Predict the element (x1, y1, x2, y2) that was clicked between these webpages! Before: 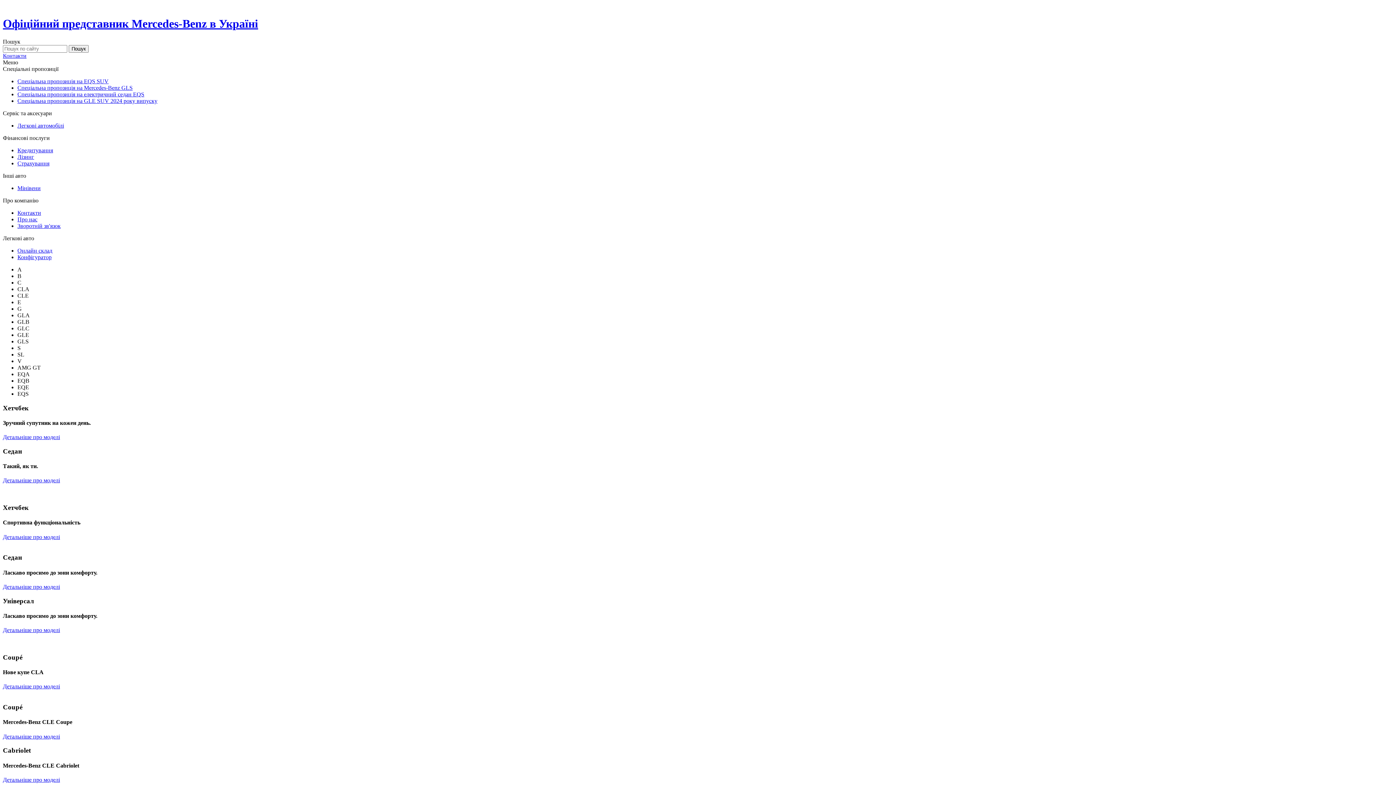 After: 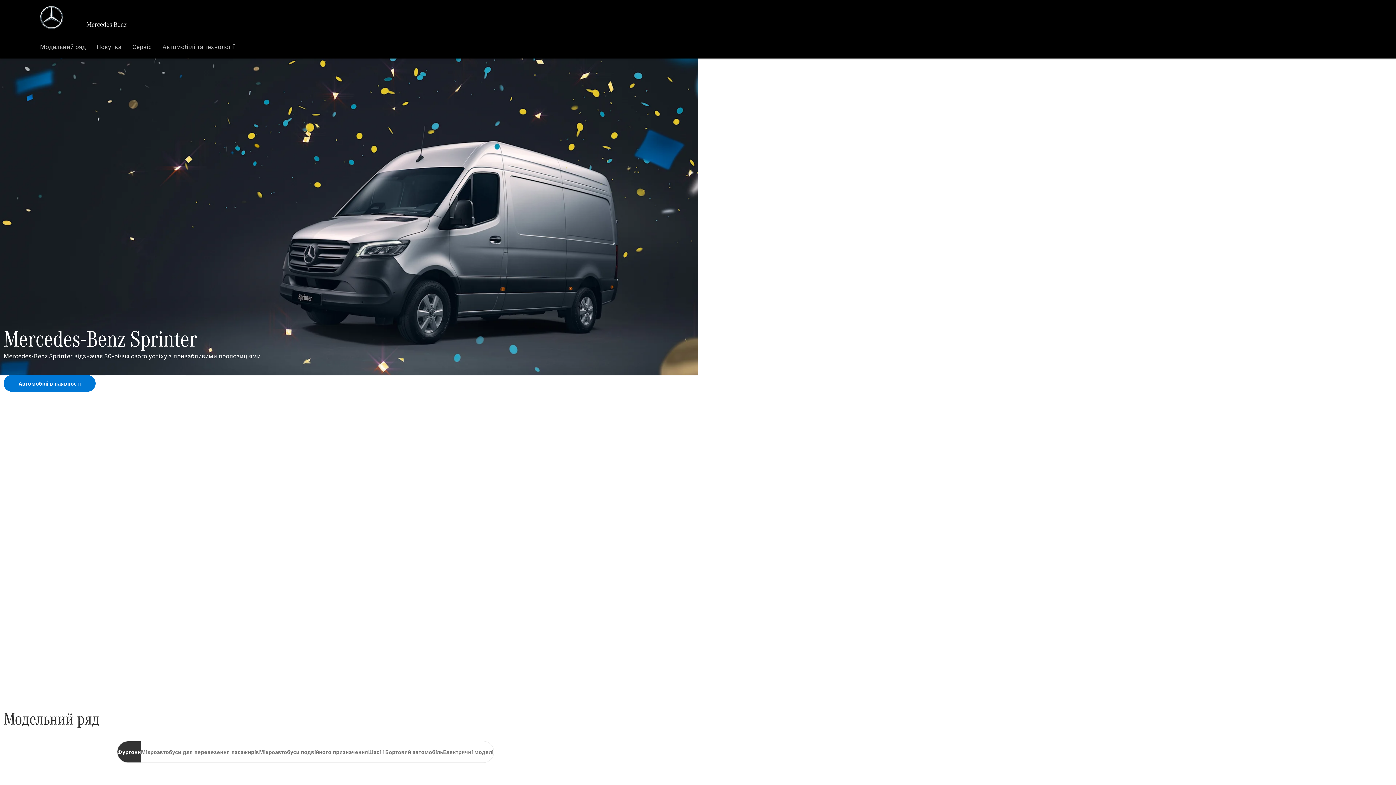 Action: bbox: (17, 185, 40, 191) label: Мінівени